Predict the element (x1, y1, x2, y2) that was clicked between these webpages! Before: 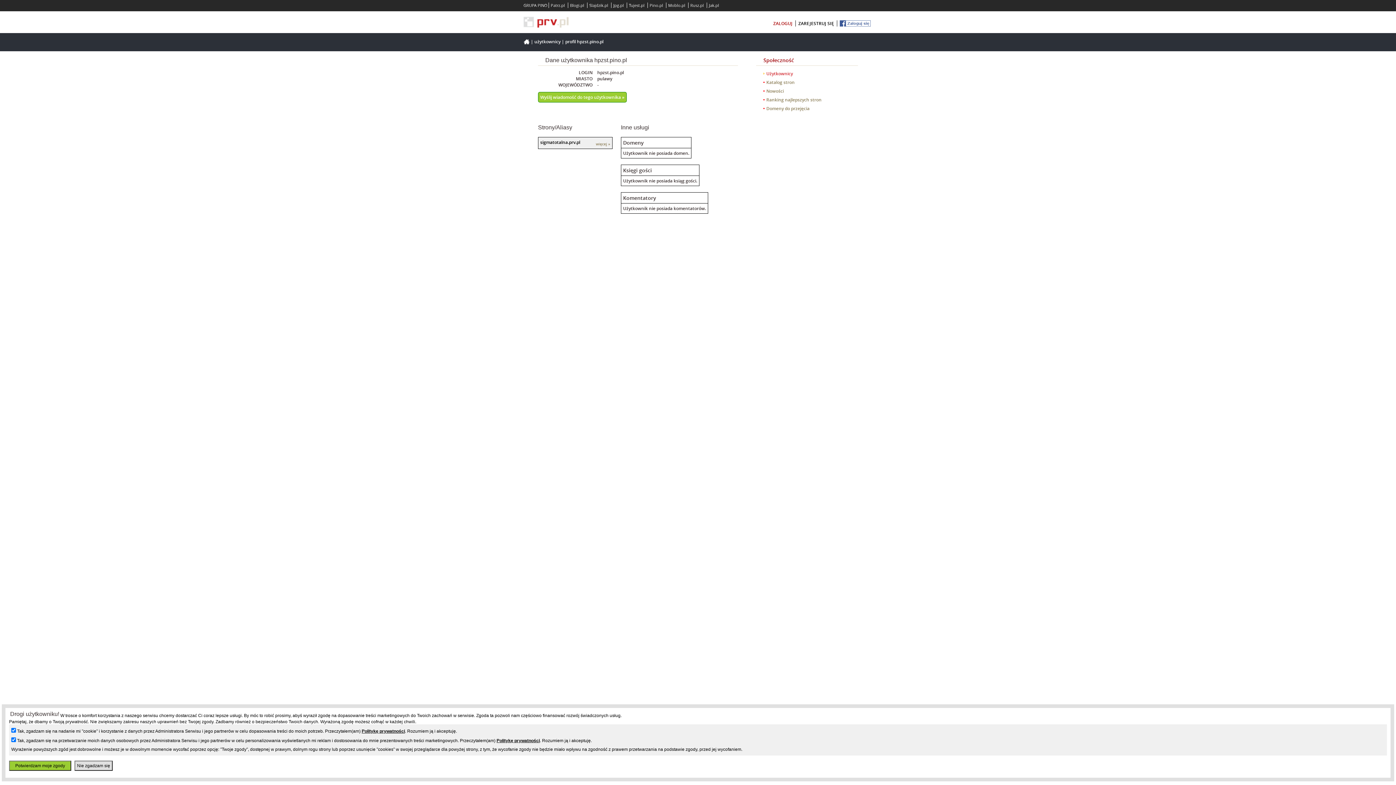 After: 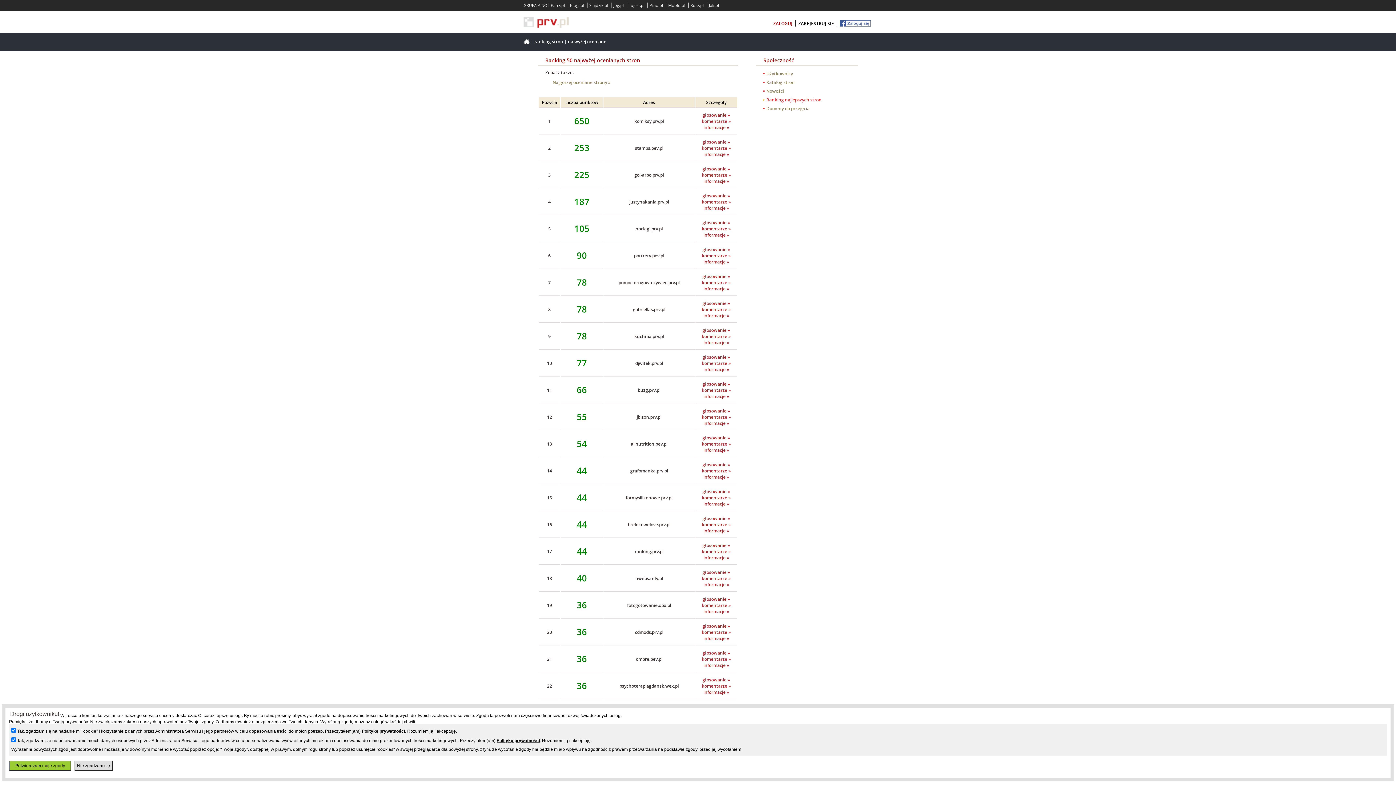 Action: bbox: (763, 96, 821, 102) label: Ranking najlepszych stron